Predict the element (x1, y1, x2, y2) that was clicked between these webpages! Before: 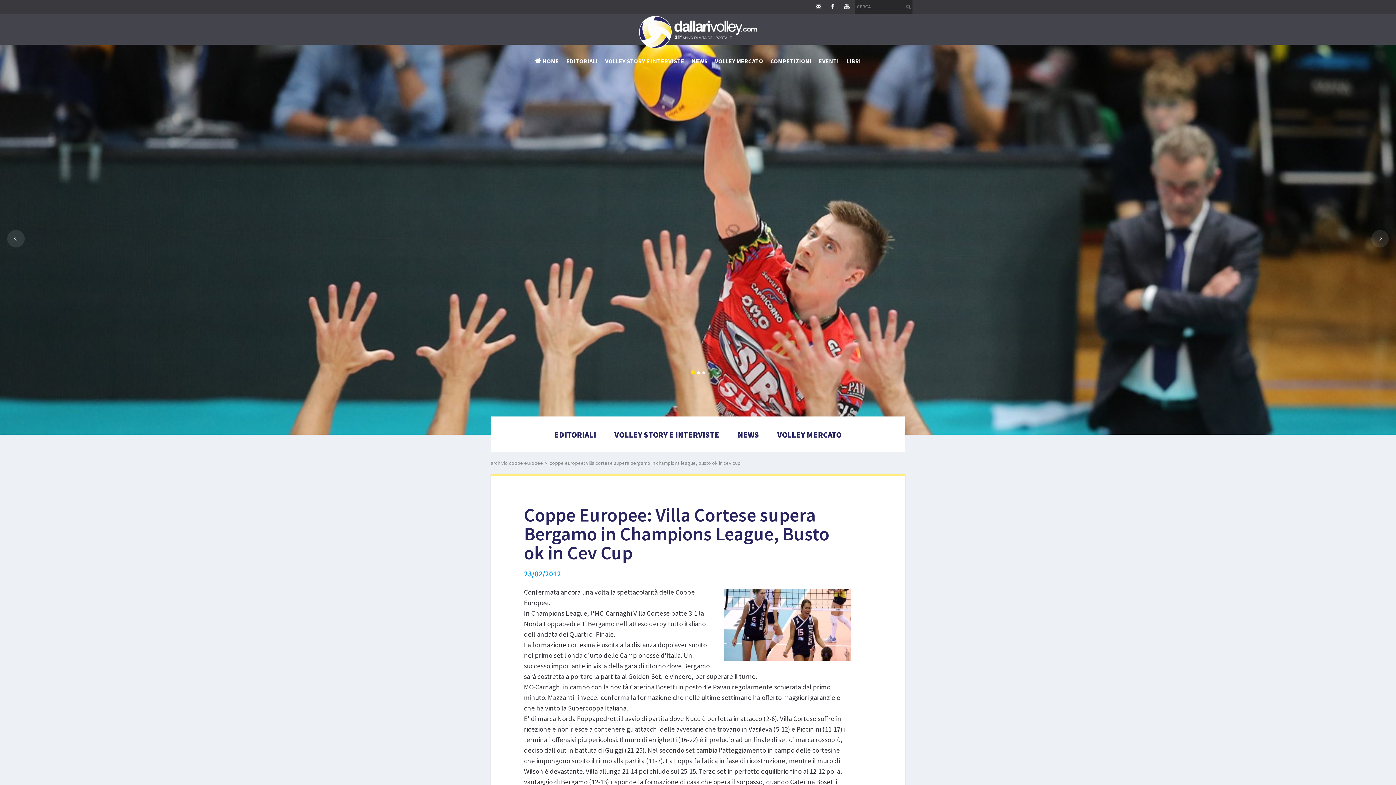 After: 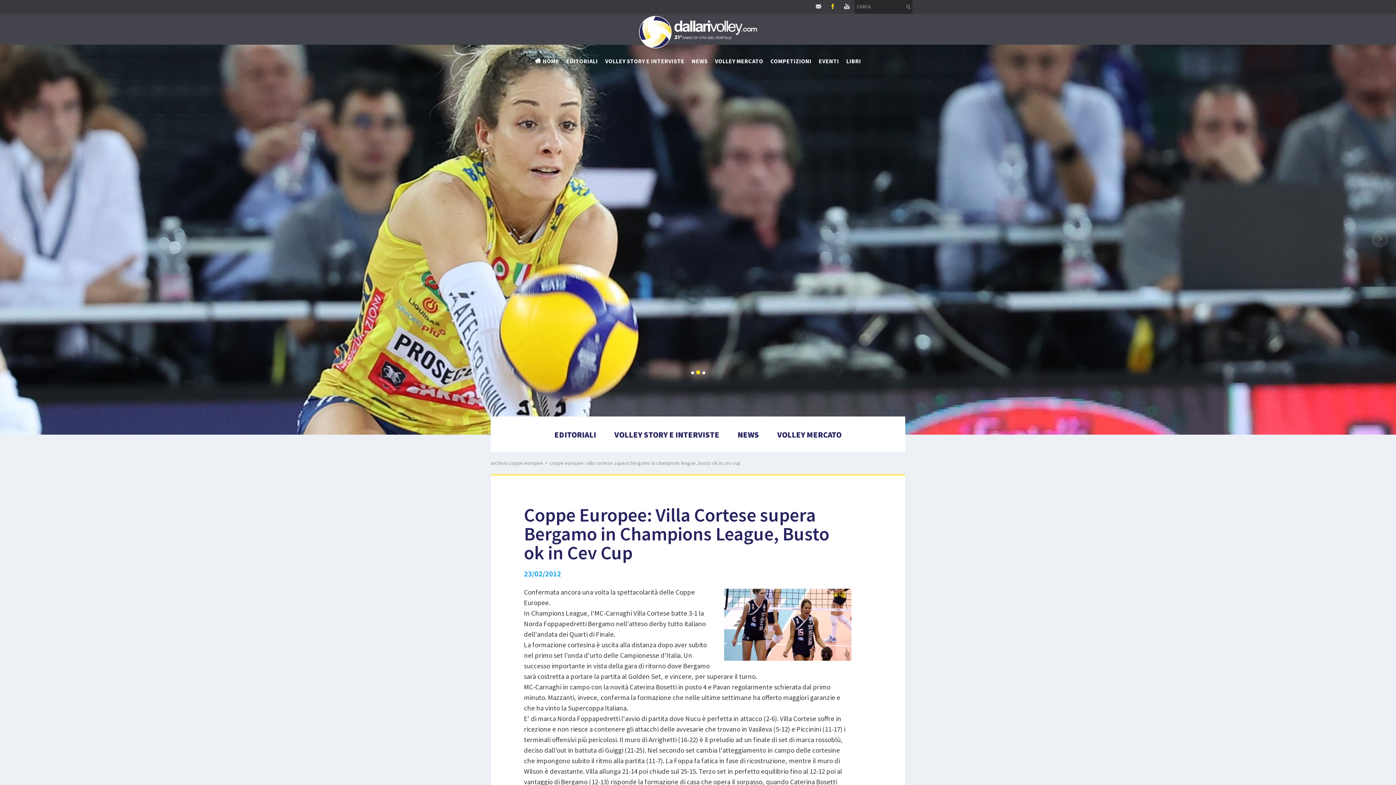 Action: bbox: (826, 0, 839, 12)